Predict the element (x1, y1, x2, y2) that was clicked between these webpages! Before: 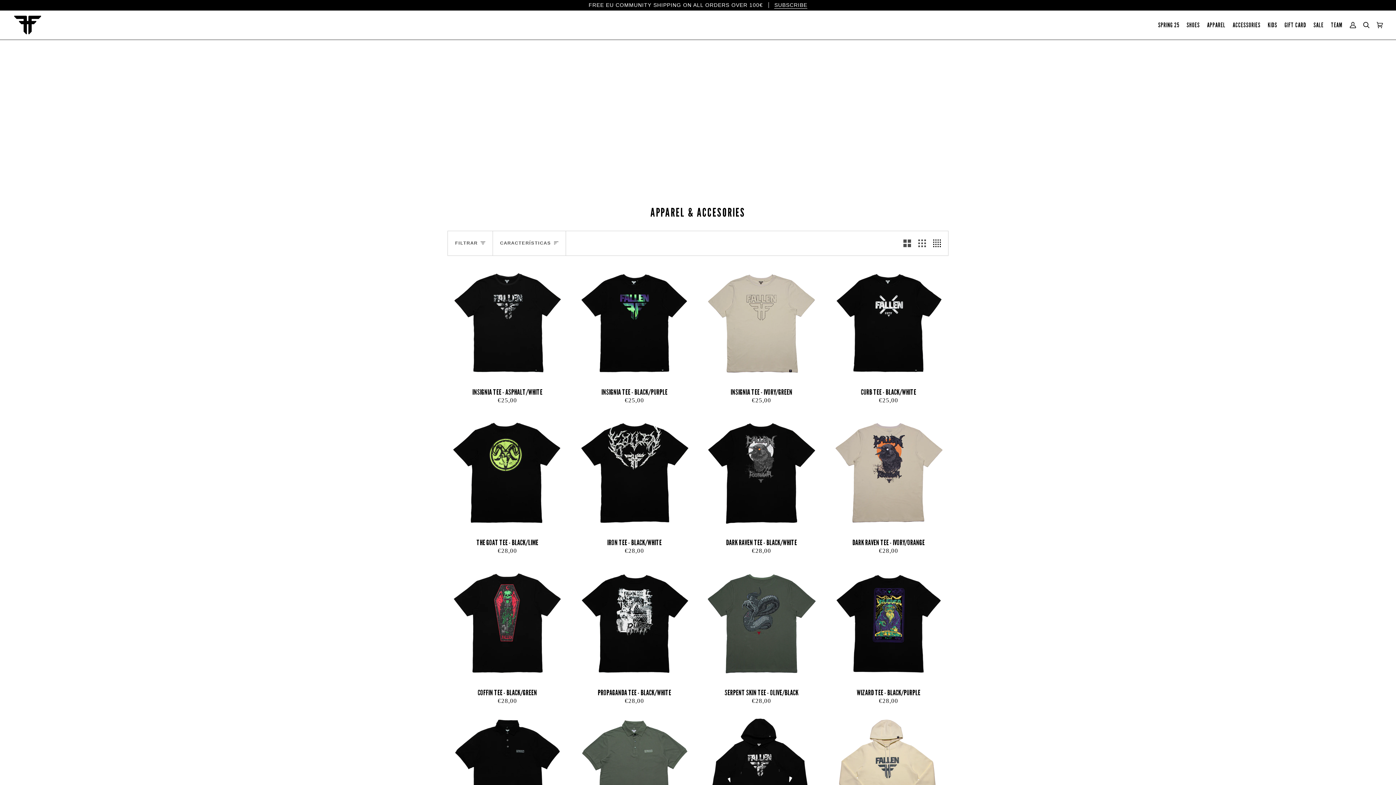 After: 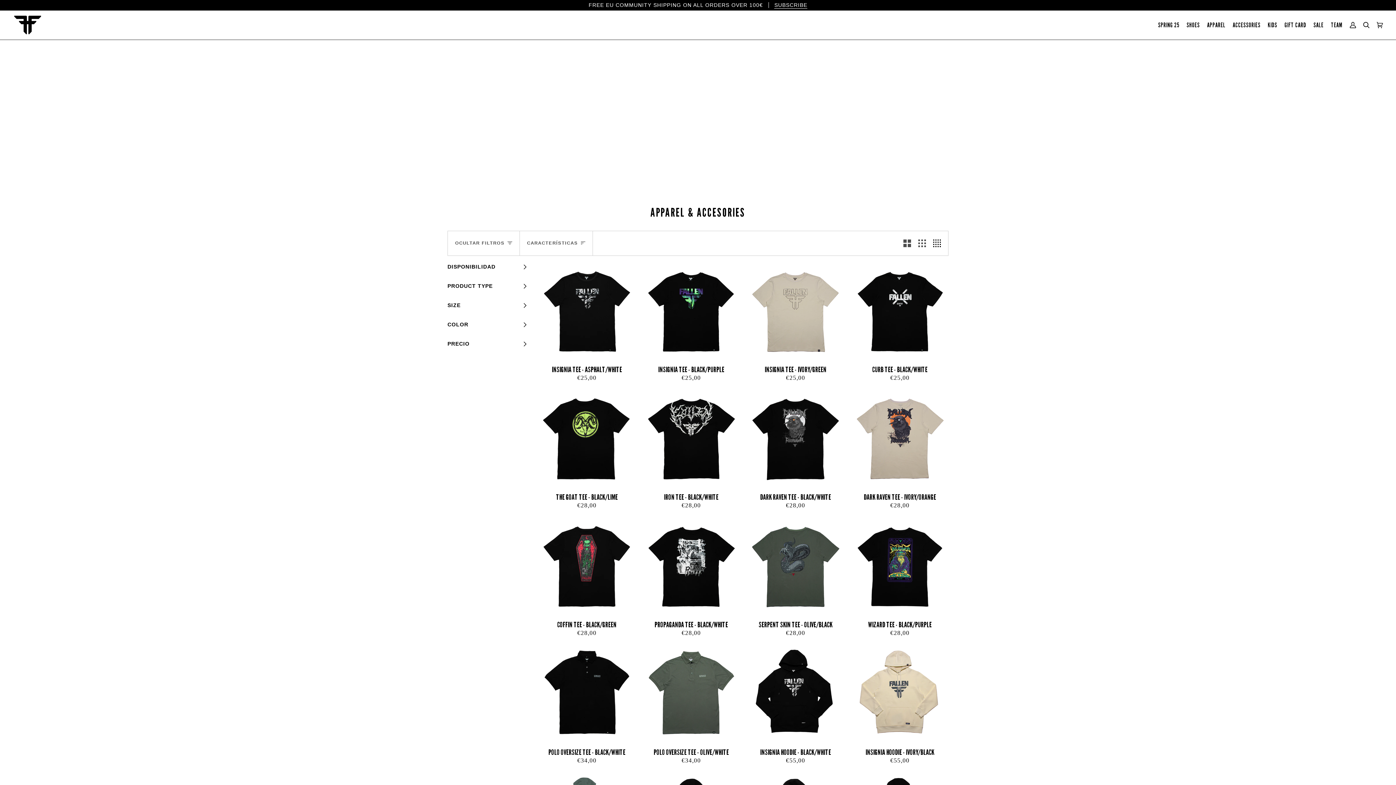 Action: bbox: (448, 231, 492, 255) label: FILTRAR